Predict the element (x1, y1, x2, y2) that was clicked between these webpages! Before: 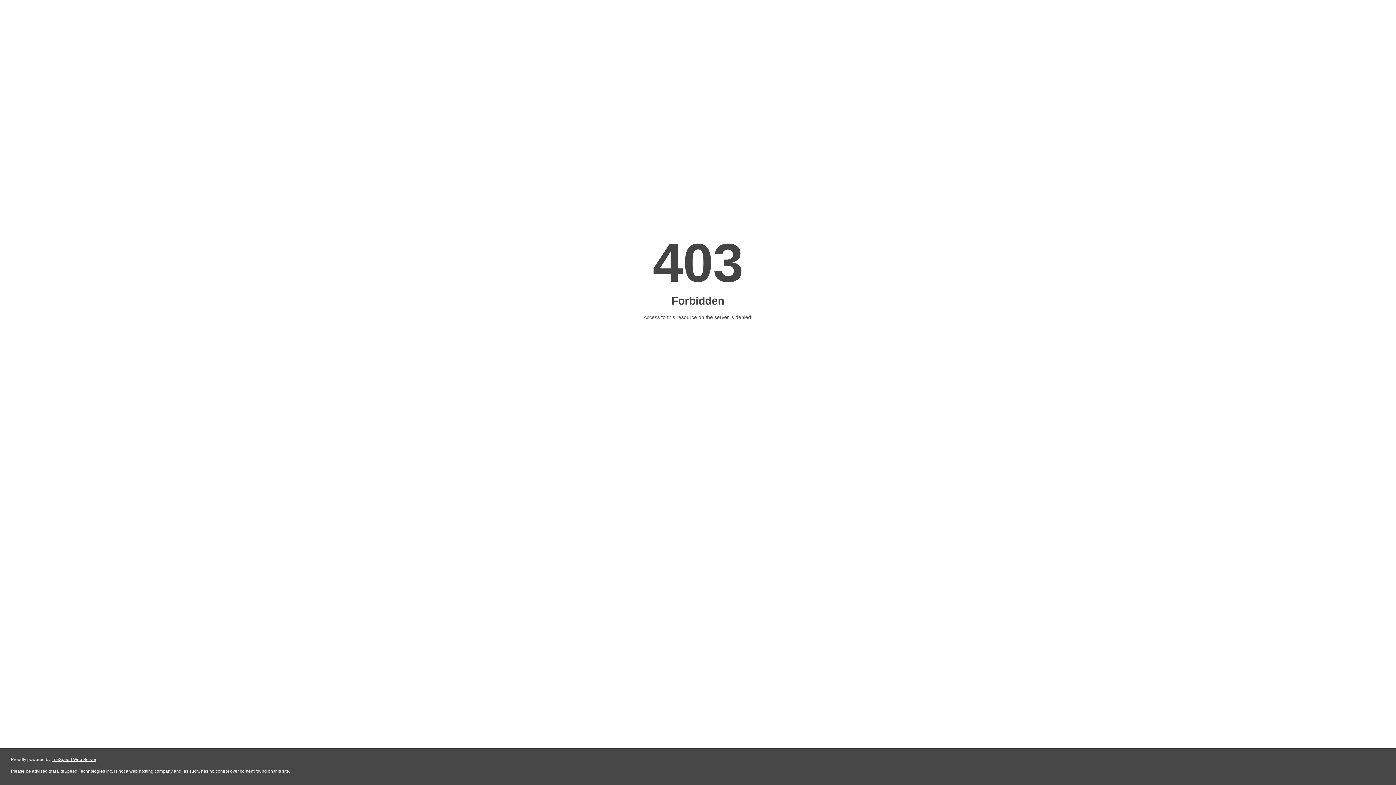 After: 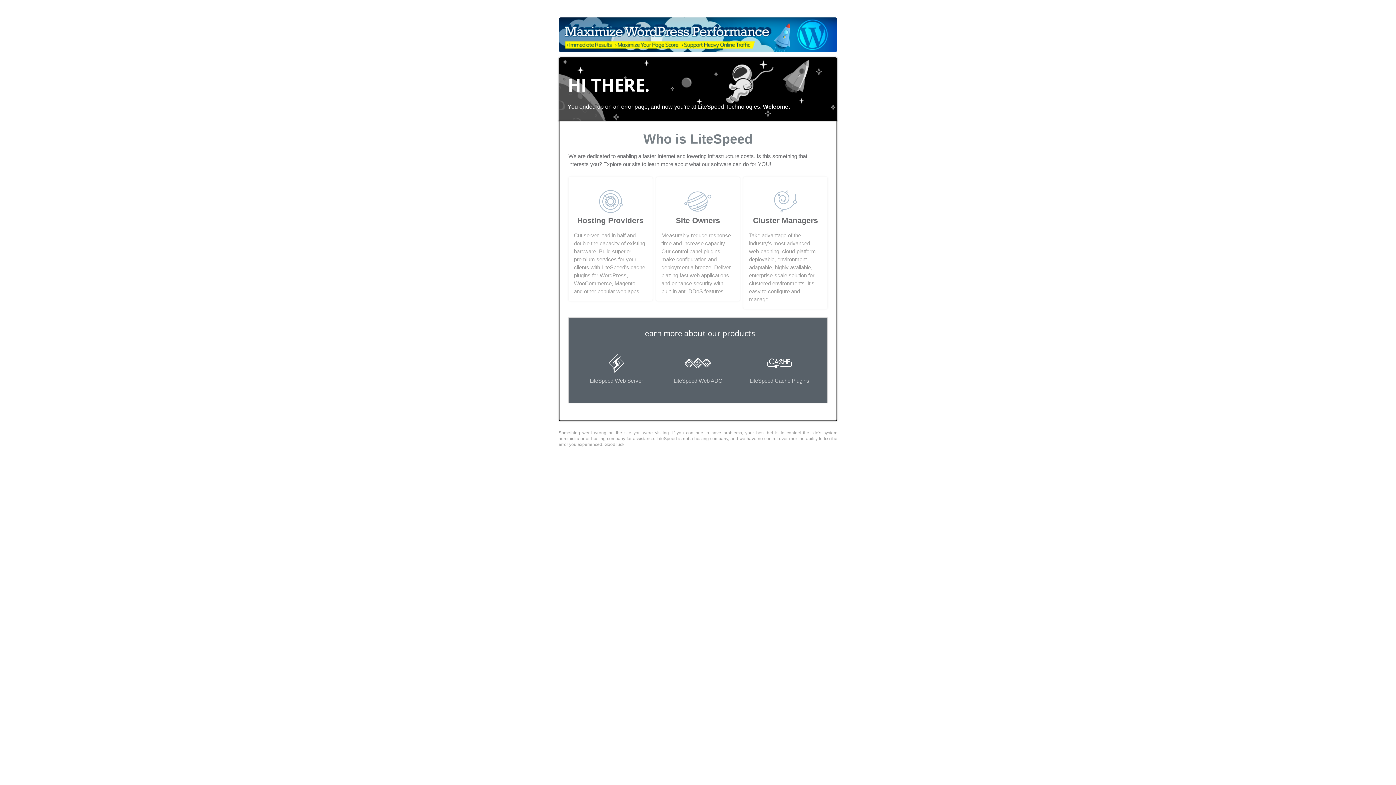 Action: bbox: (51, 757, 96, 762) label: LiteSpeed Web Server